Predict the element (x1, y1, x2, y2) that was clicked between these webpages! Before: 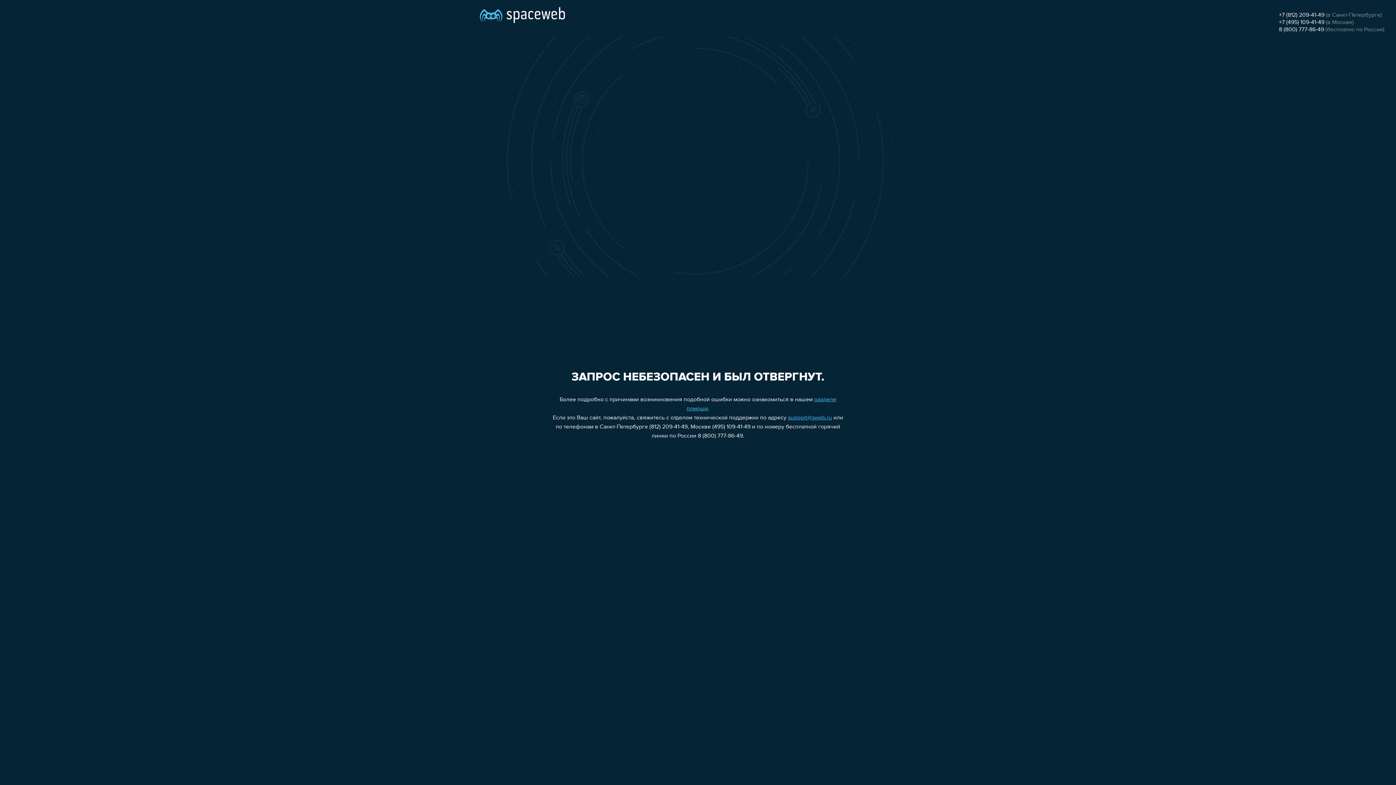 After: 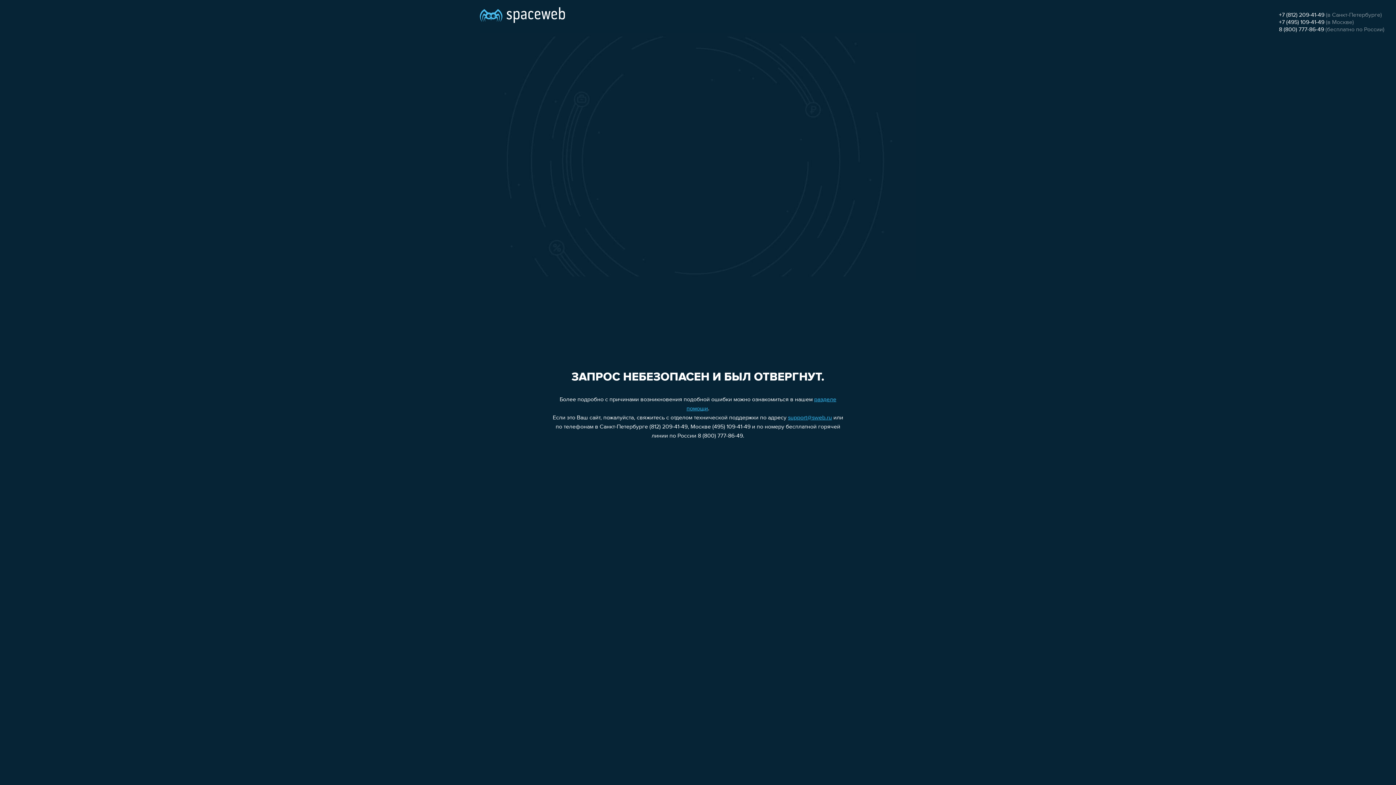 Action: bbox: (788, 415, 832, 421) label: support@sweb.ru